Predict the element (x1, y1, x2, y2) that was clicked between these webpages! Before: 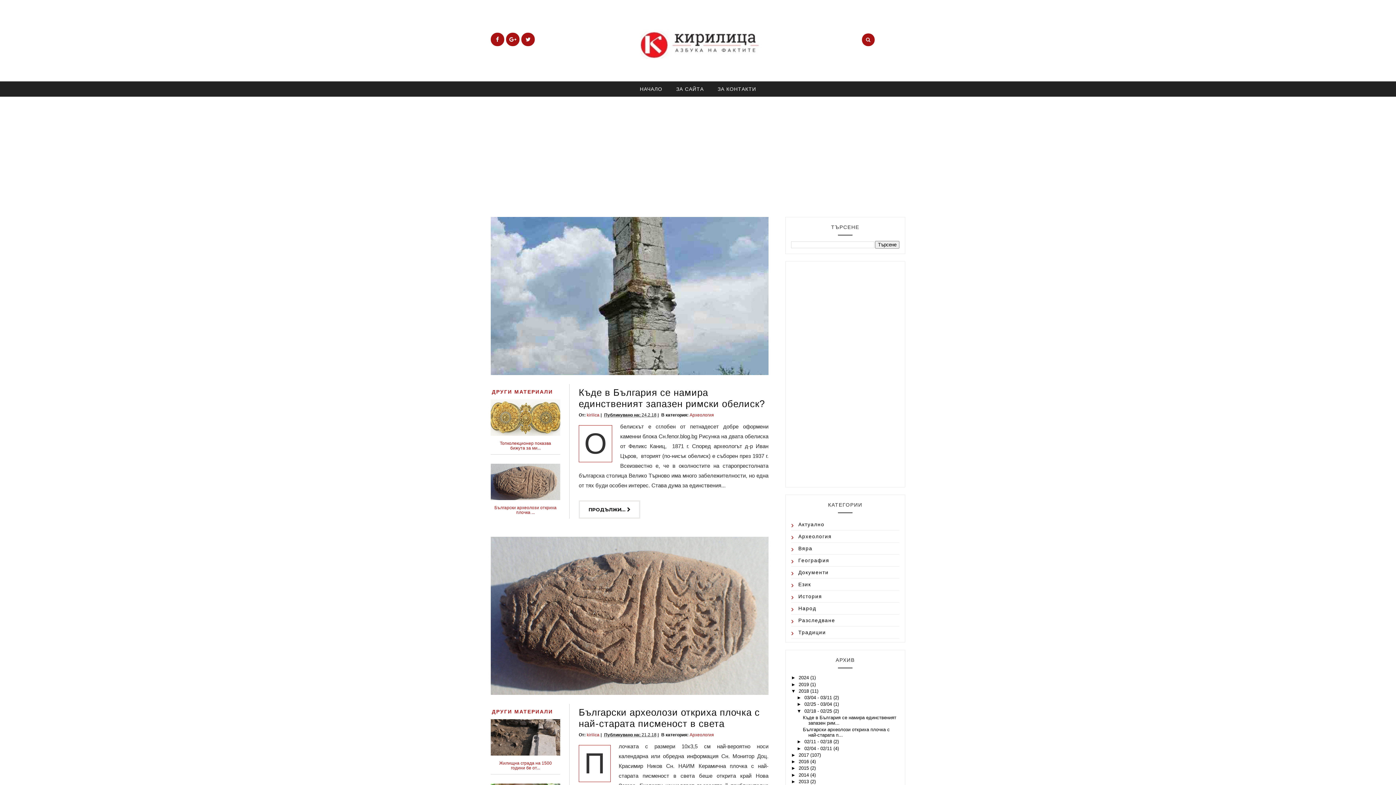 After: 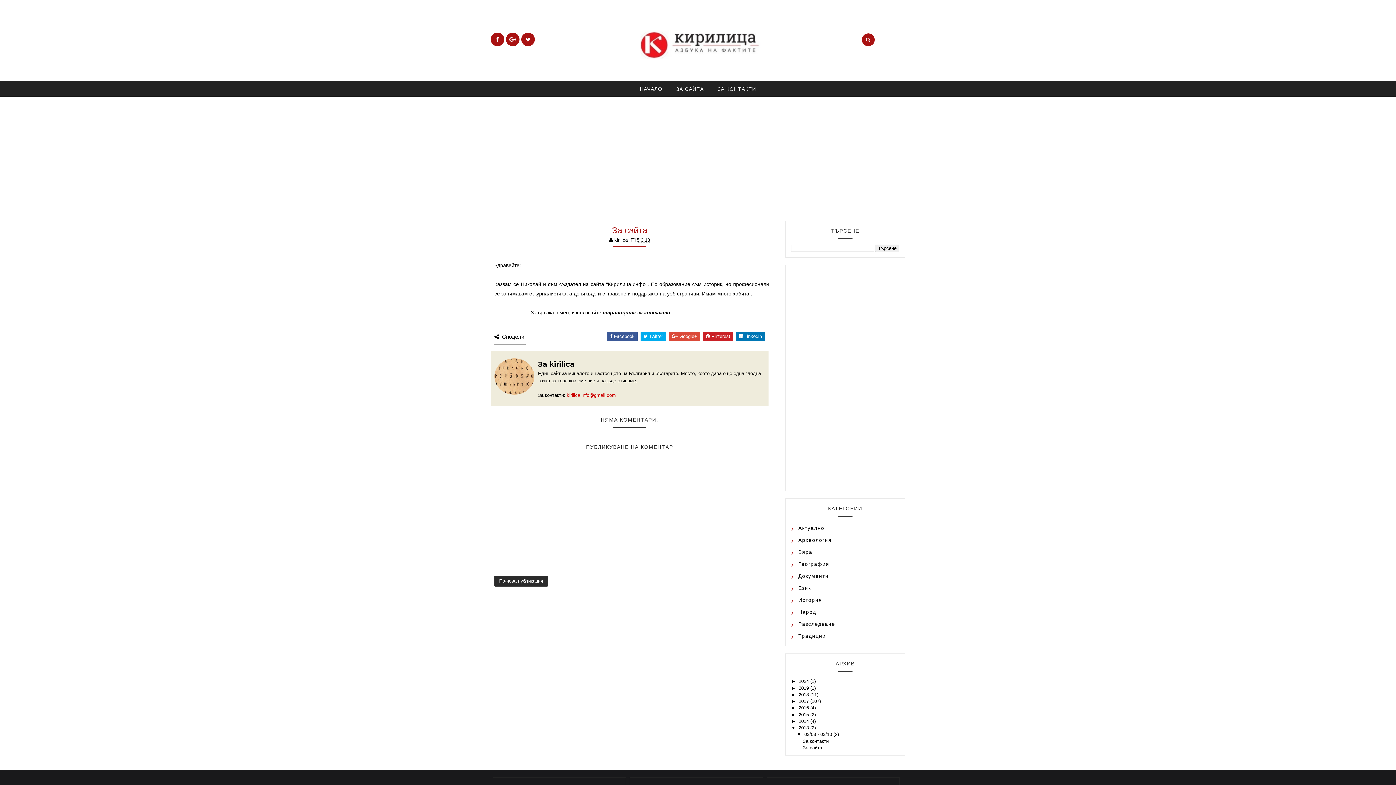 Action: bbox: (669, 81, 710, 96) label: ЗА САЙТА